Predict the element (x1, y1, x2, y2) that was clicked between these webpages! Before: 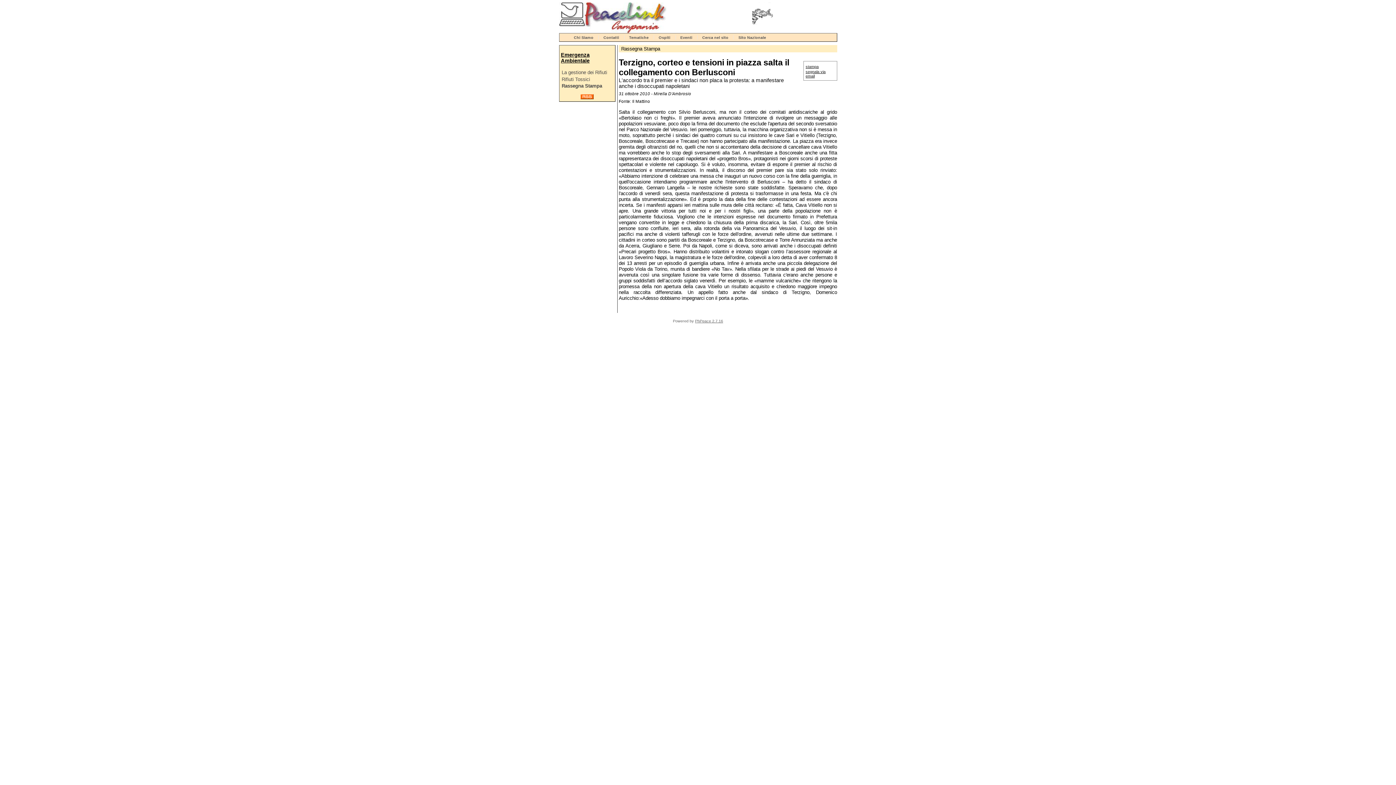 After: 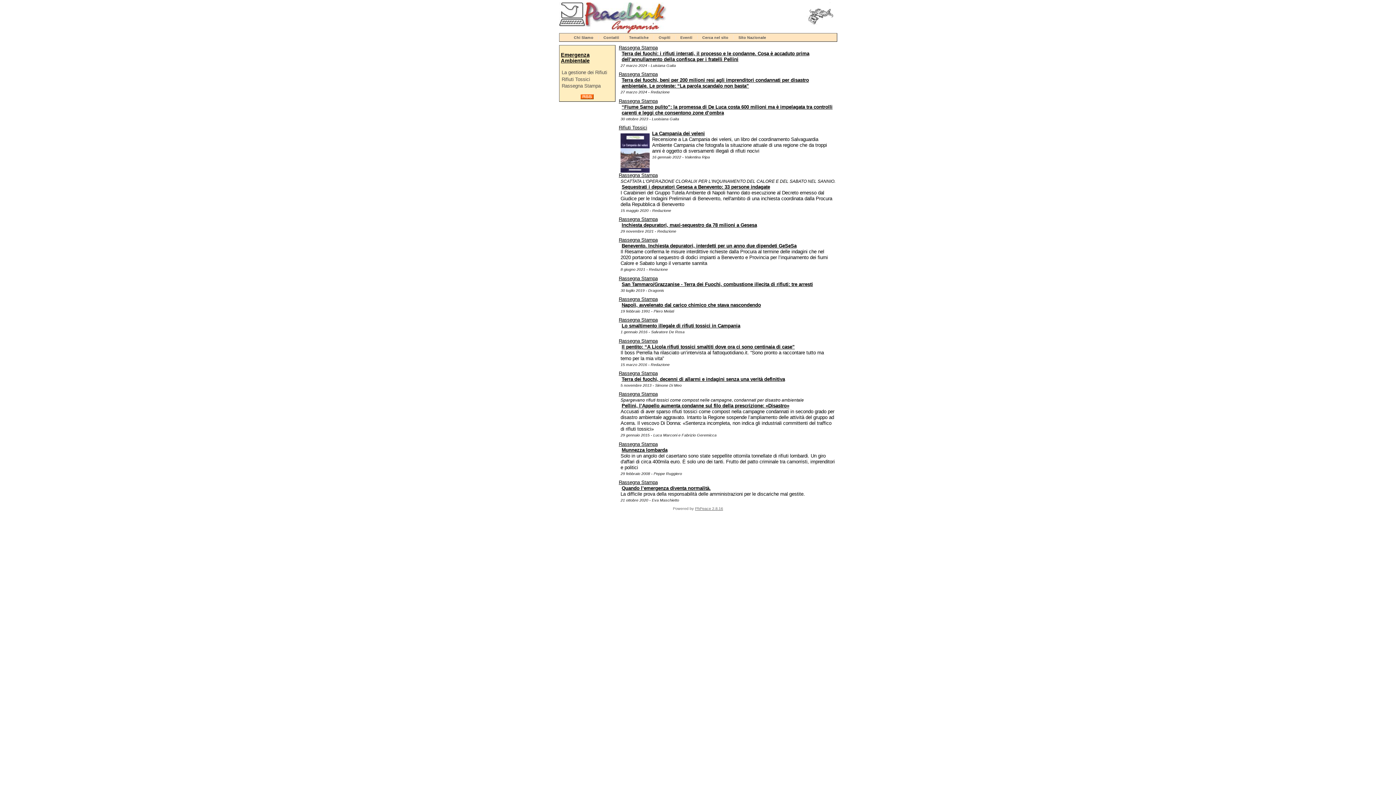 Action: bbox: (561, 51, 589, 63) label: Emergenza Ambientale